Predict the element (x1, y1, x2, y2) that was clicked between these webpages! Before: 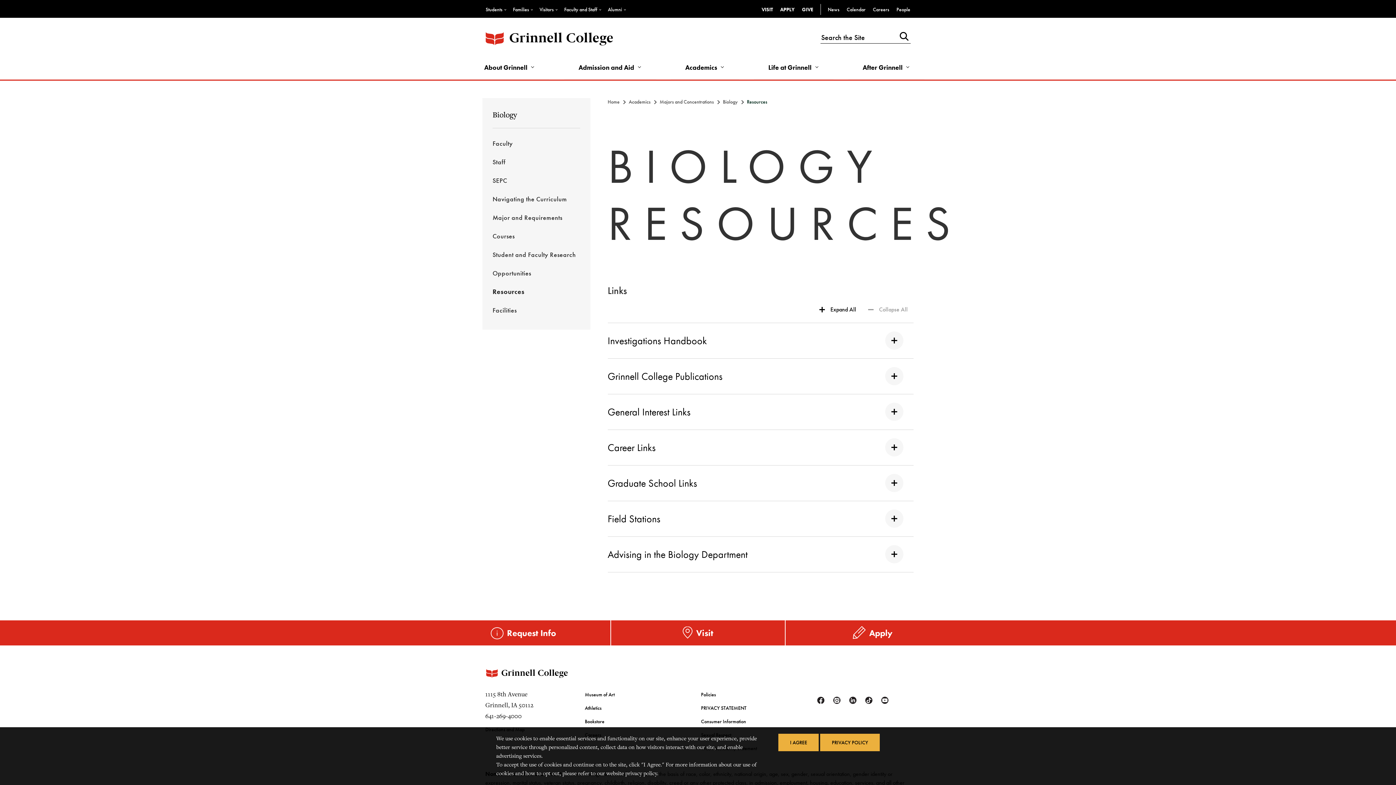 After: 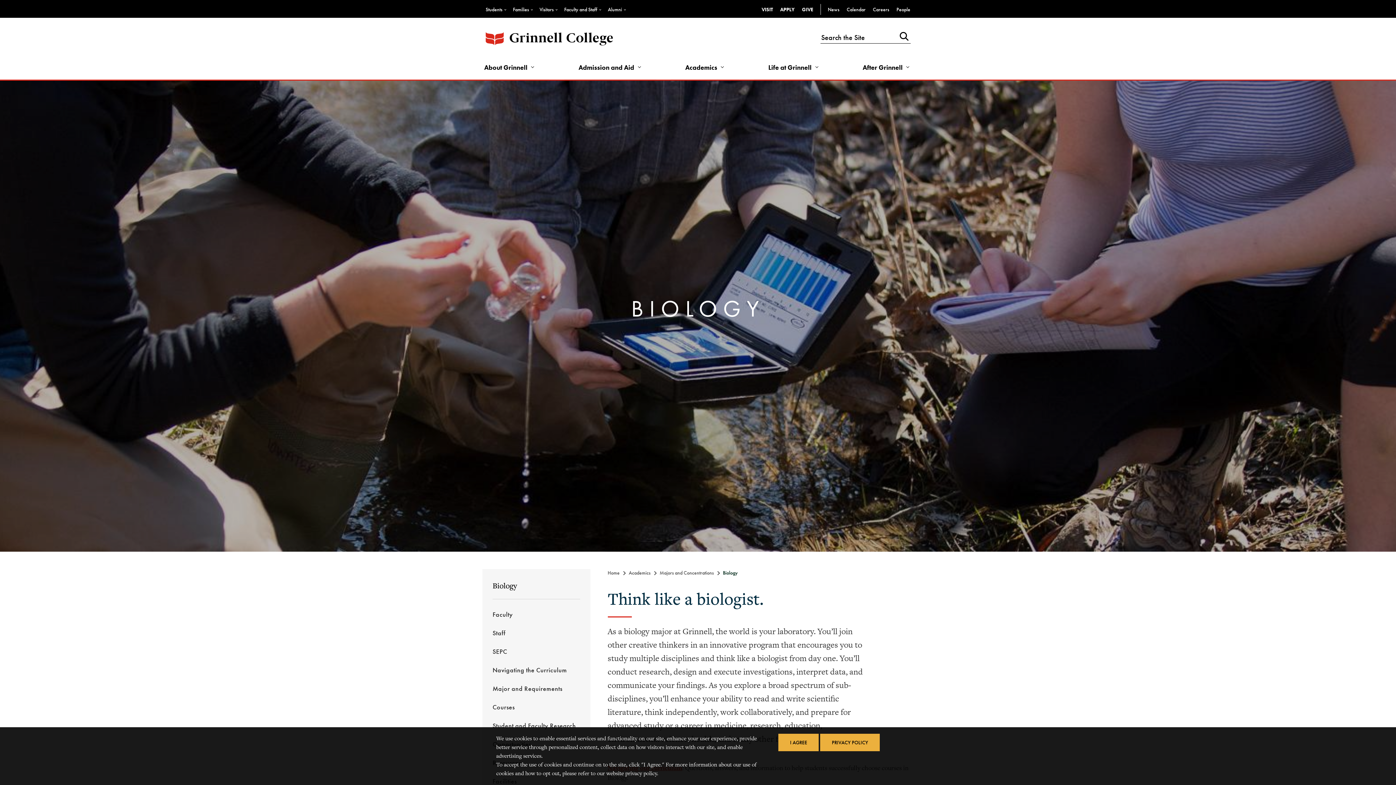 Action: label: Biology bbox: (492, 108, 517, 120)